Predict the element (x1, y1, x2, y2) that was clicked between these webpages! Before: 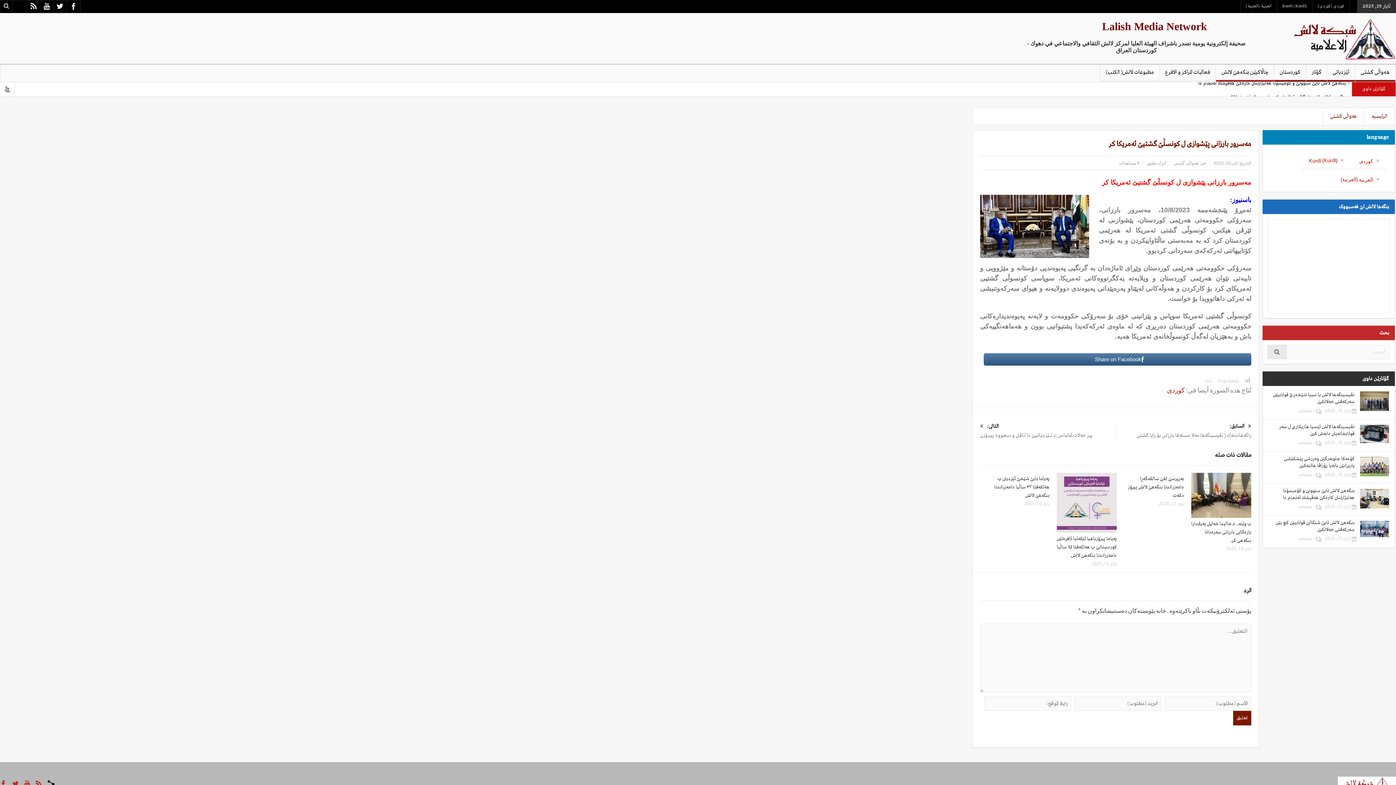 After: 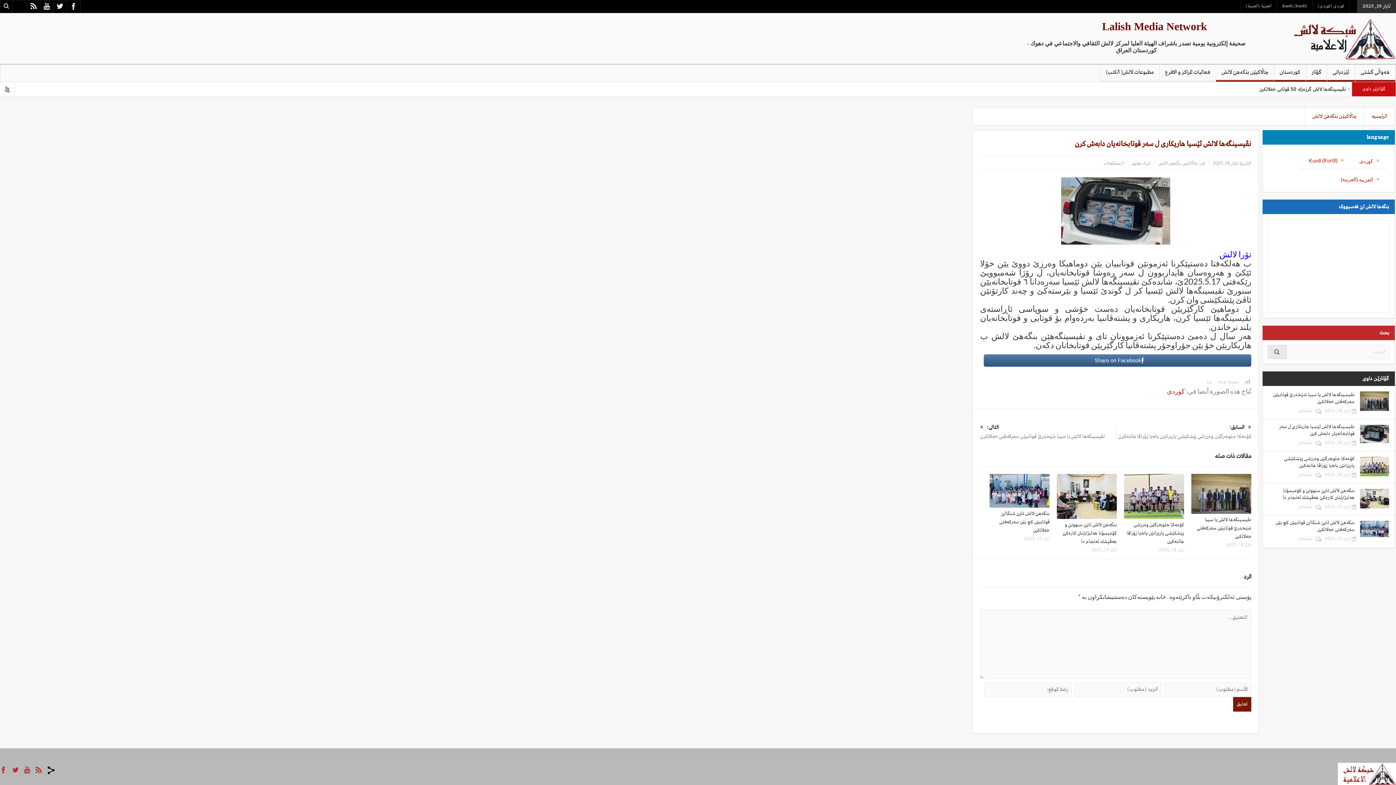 Action: bbox: (1298, 440, 1314, 445) label: ٠ تعليقات